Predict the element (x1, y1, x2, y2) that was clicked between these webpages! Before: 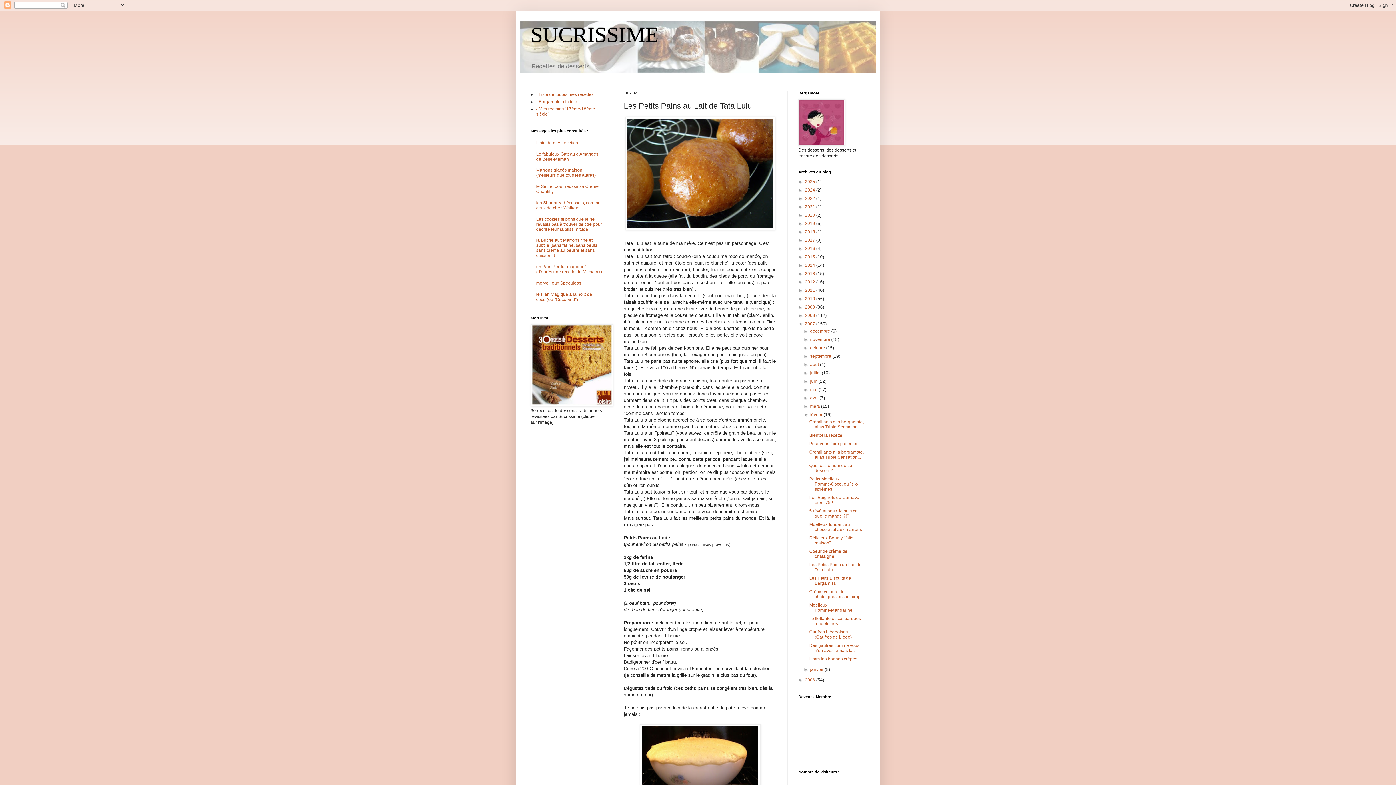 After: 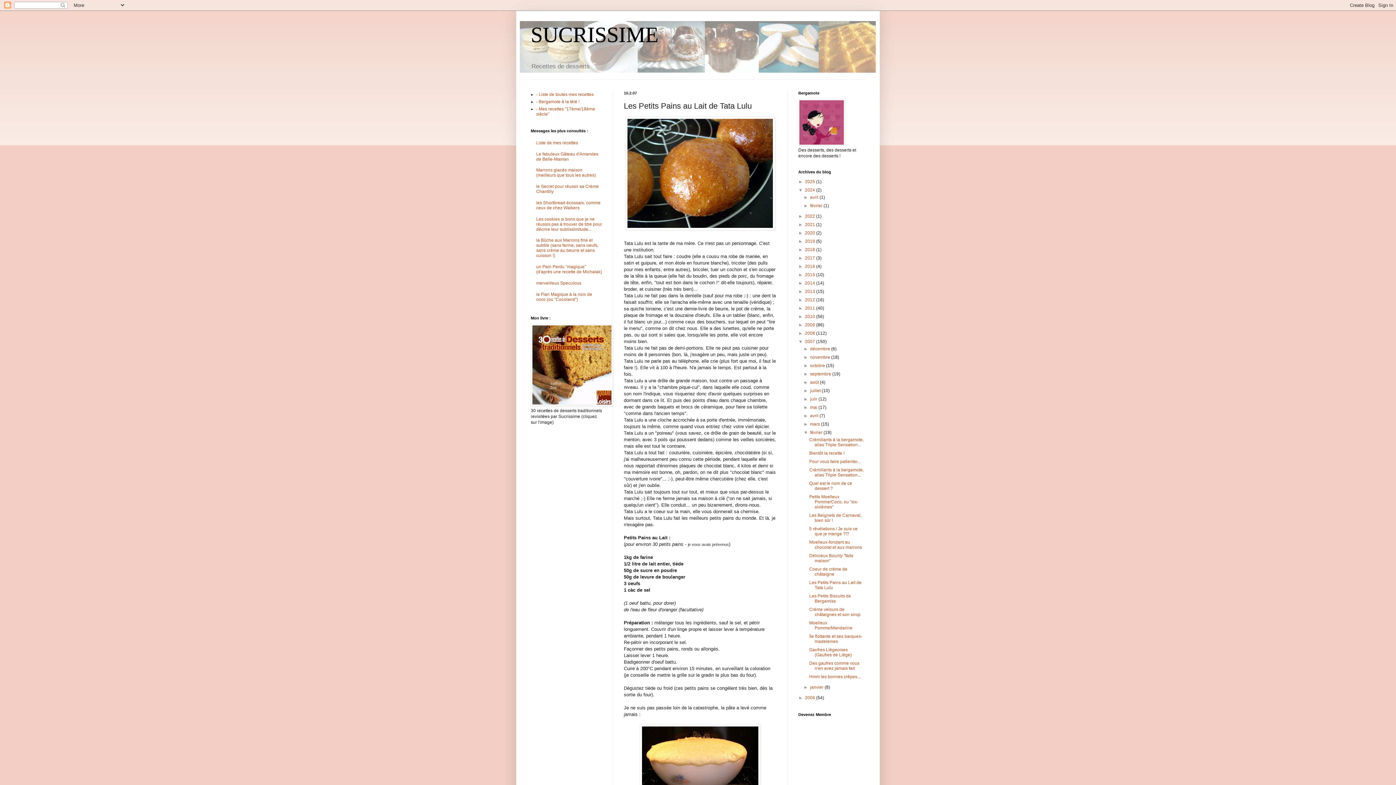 Action: label: ►   bbox: (798, 187, 805, 192)